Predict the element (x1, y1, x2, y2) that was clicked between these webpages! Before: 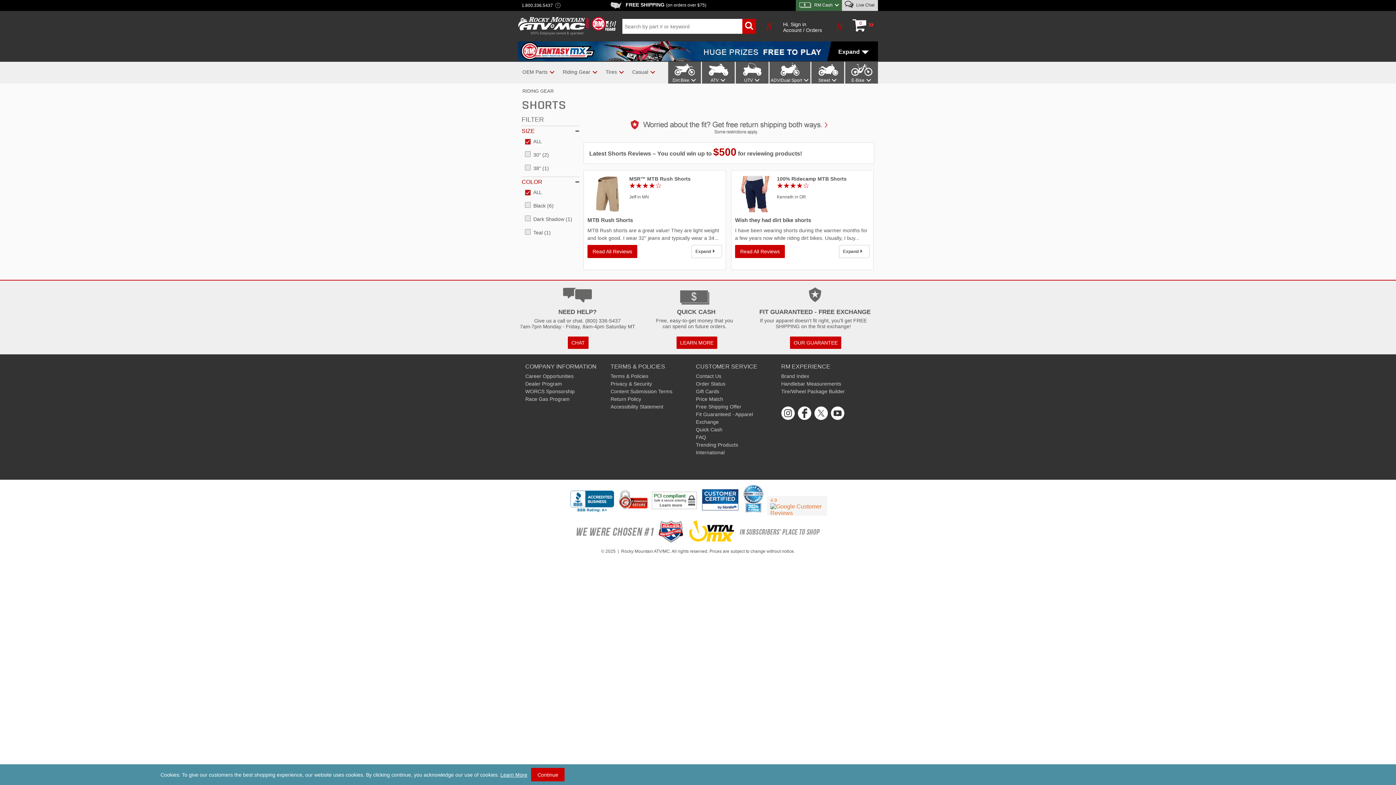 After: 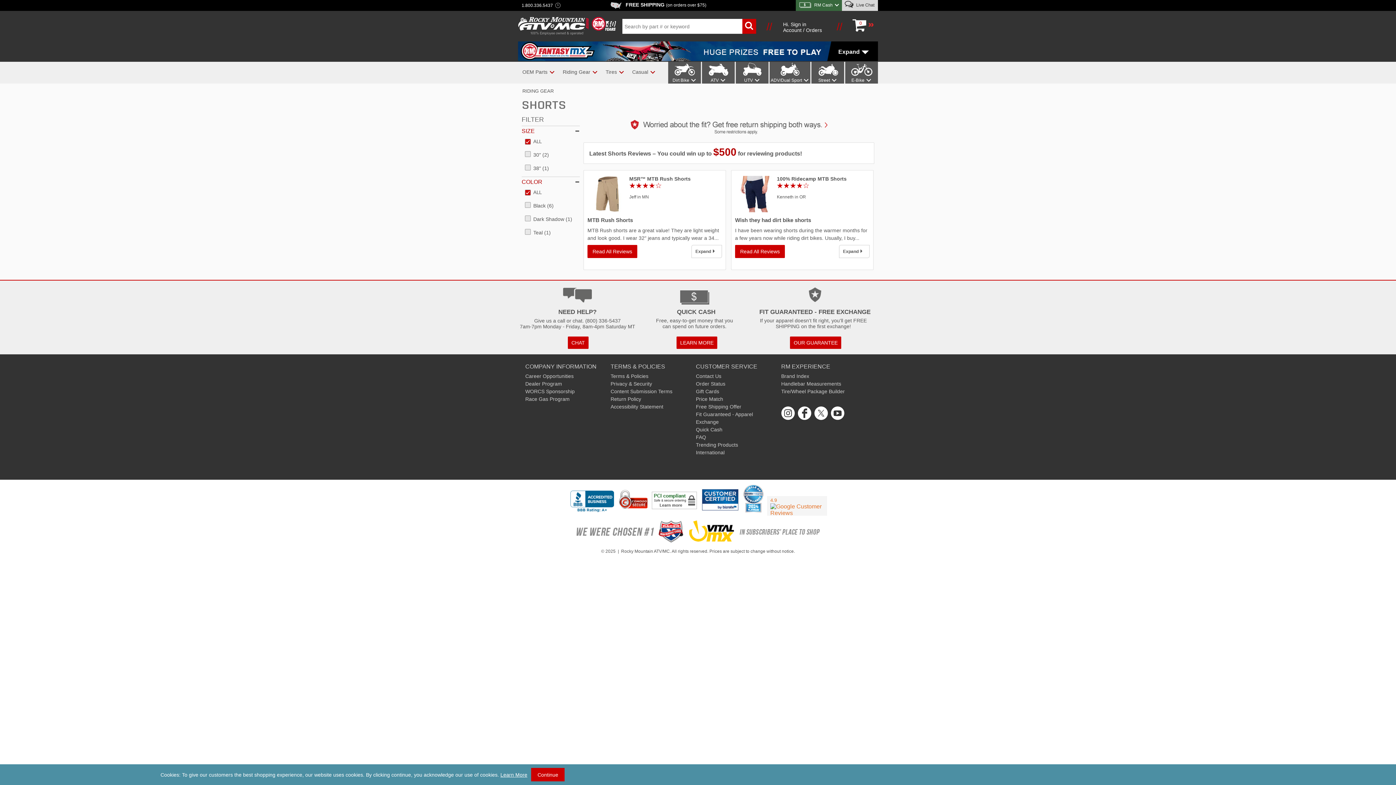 Action: bbox: (569, 482, 615, 516)